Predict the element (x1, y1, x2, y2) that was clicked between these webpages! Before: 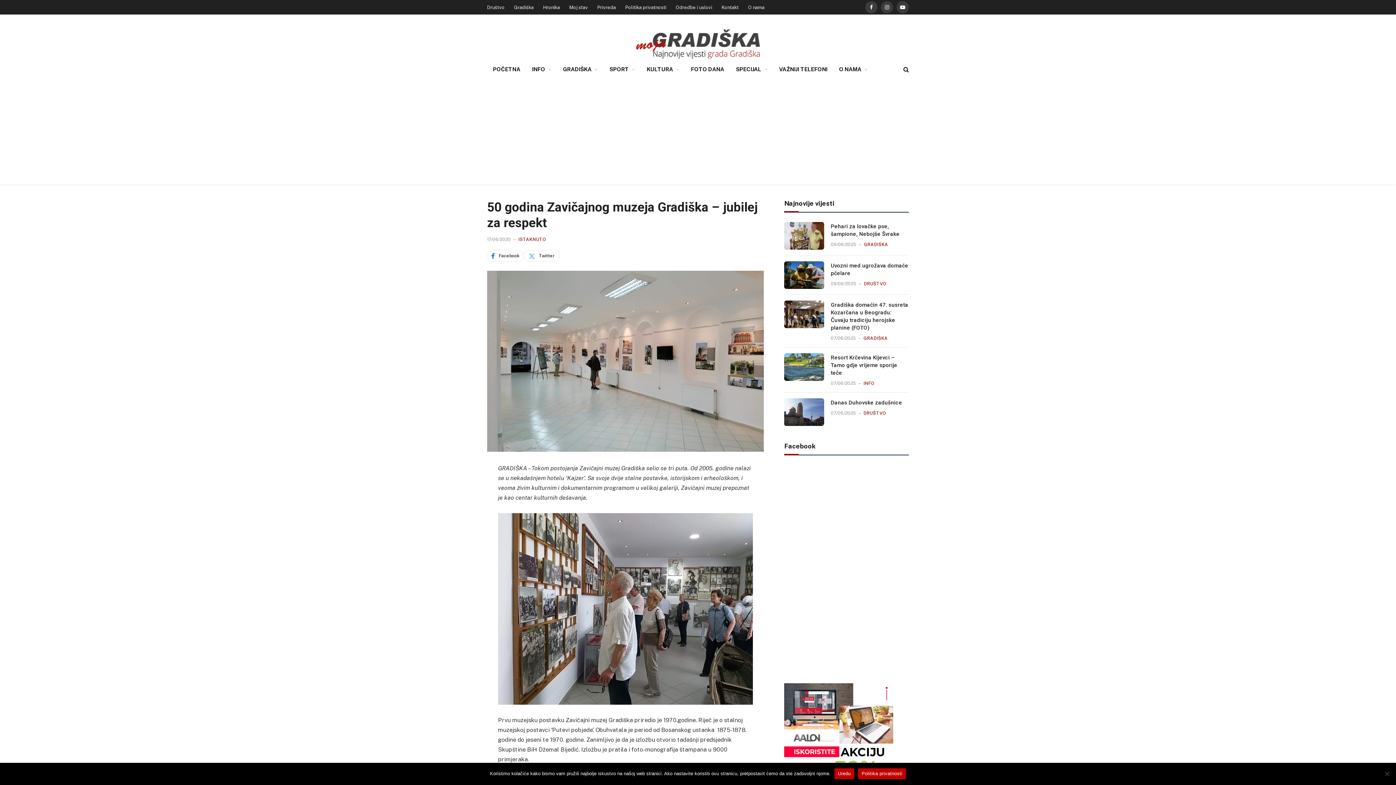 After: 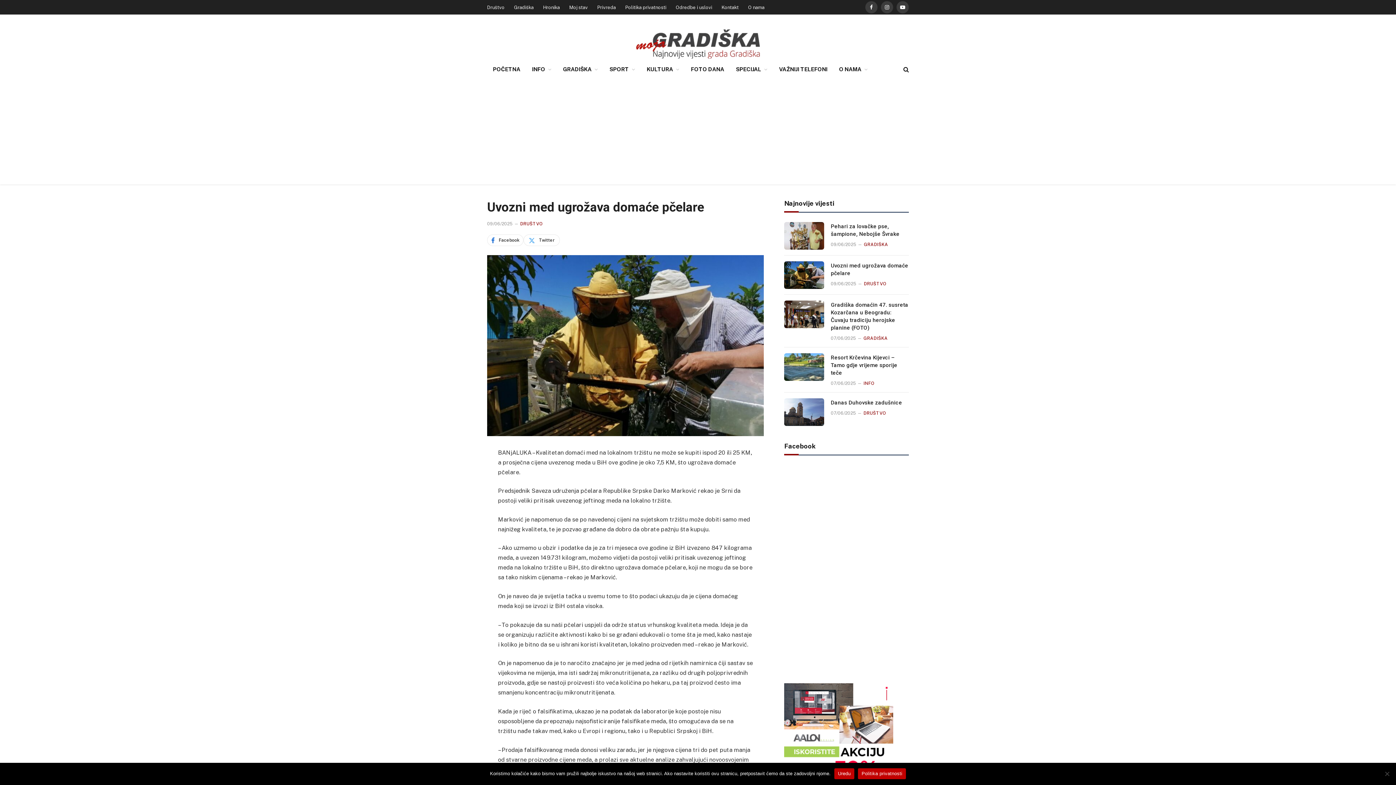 Action: label: Uvozni med ugrožava domaće pčelare bbox: (831, 262, 909, 277)